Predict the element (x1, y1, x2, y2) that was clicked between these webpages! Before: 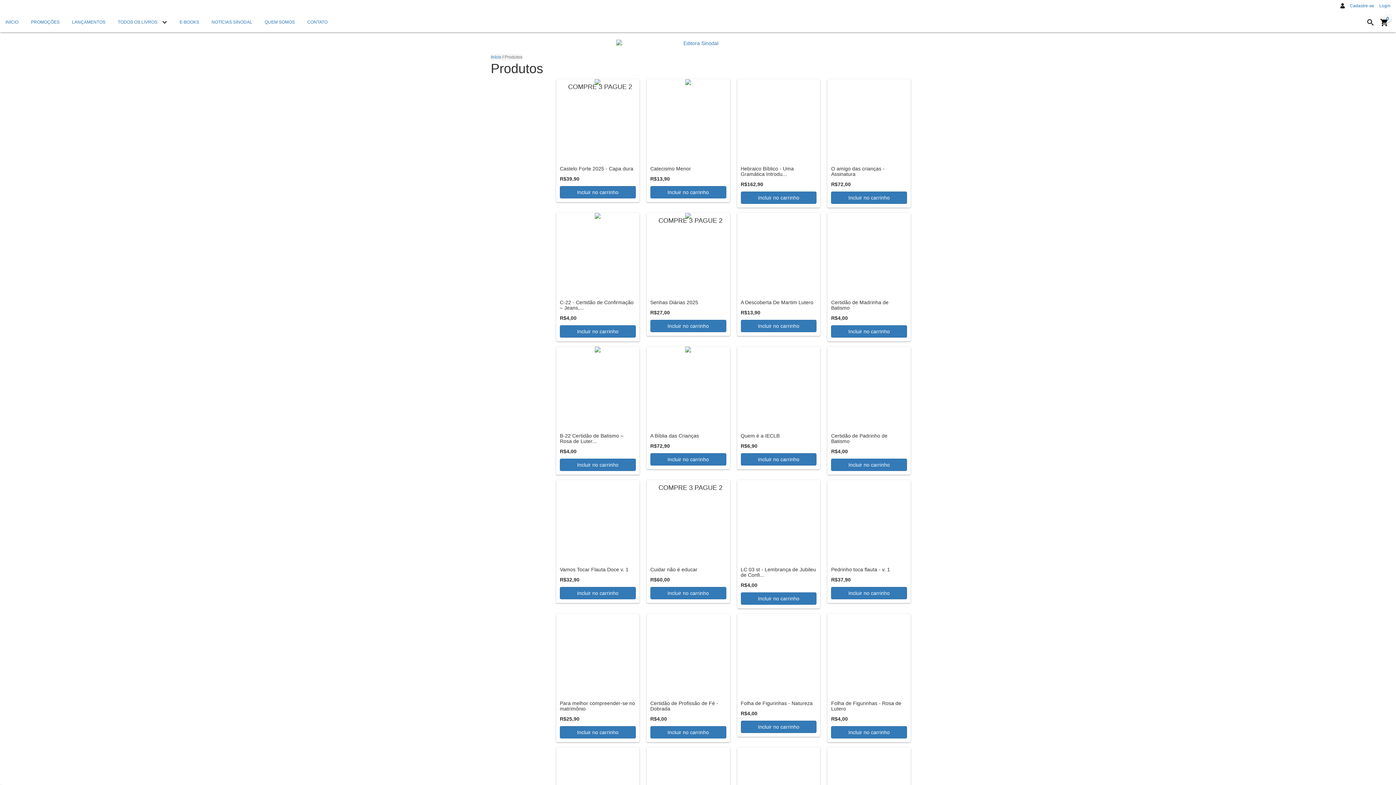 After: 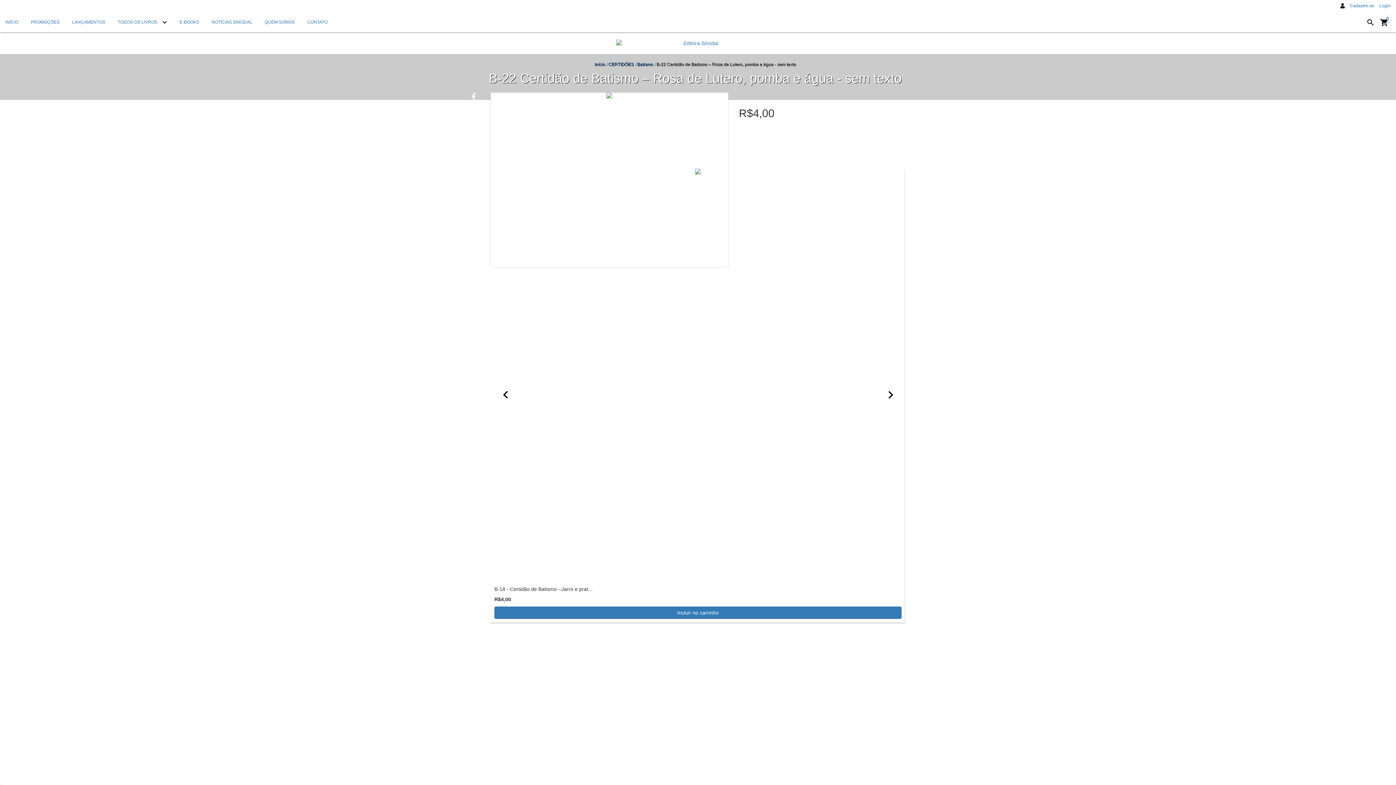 Action: label: B-22 Certidão de Batismo – Rosa de Lutero, pomba e água - sem texto bbox: (556, 346, 639, 429)